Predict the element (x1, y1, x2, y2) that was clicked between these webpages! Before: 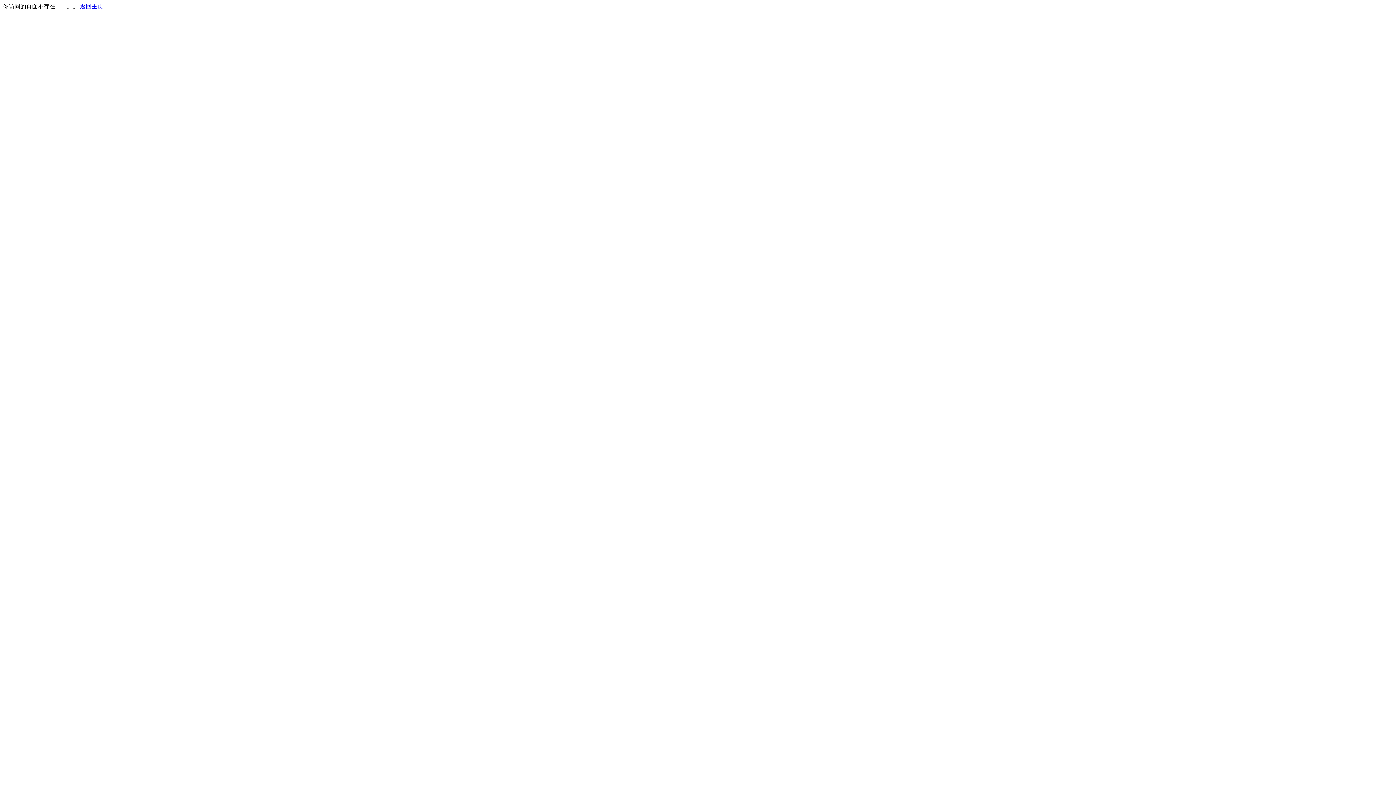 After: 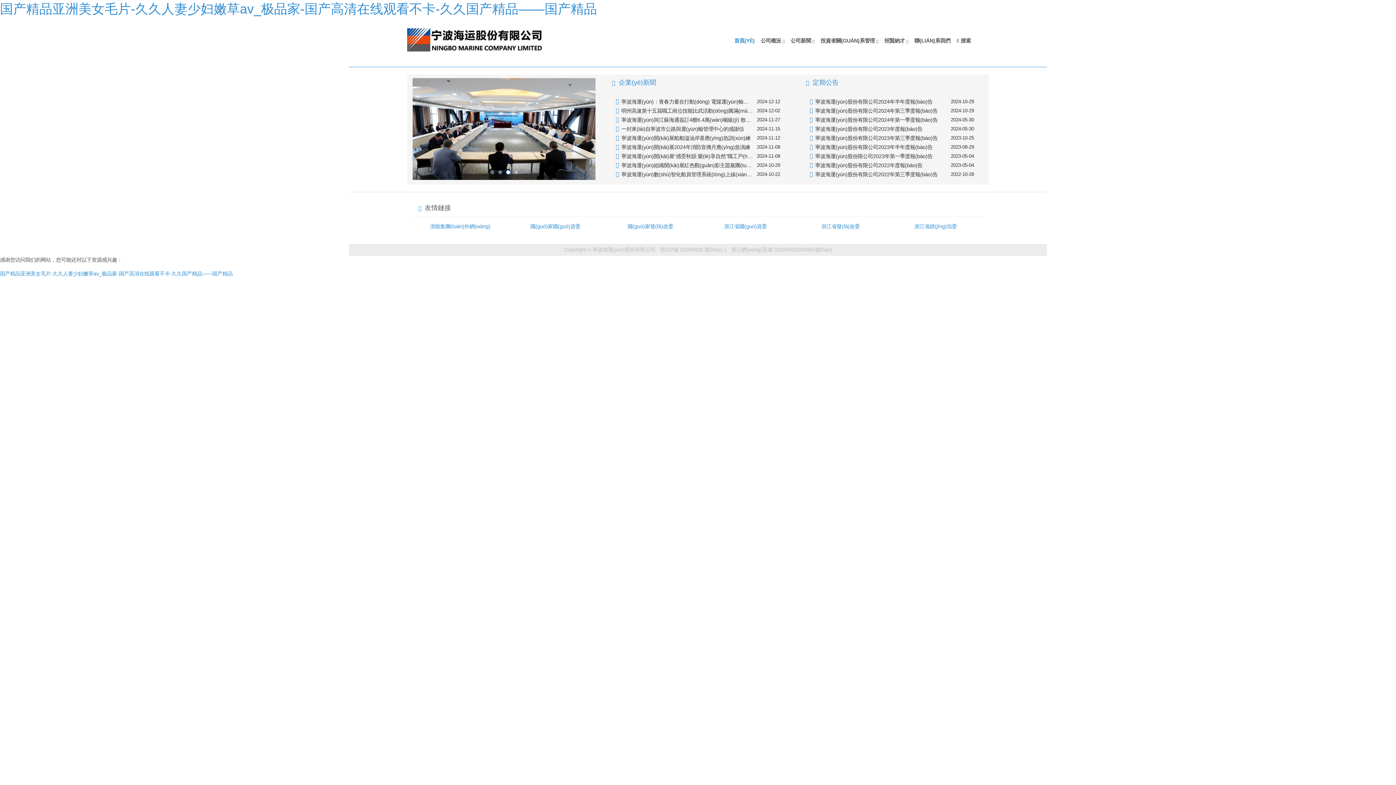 Action: label: 返回主页 bbox: (80, 3, 103, 9)